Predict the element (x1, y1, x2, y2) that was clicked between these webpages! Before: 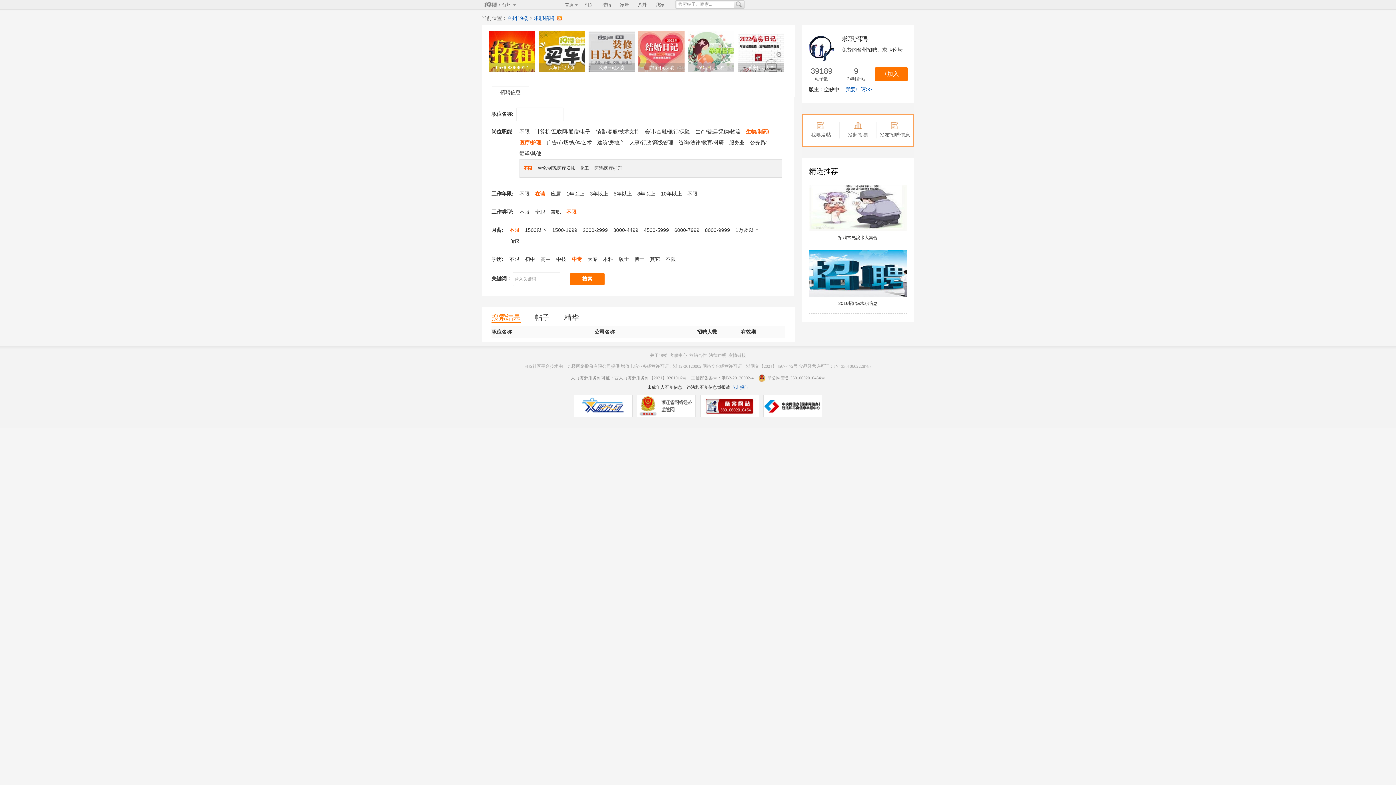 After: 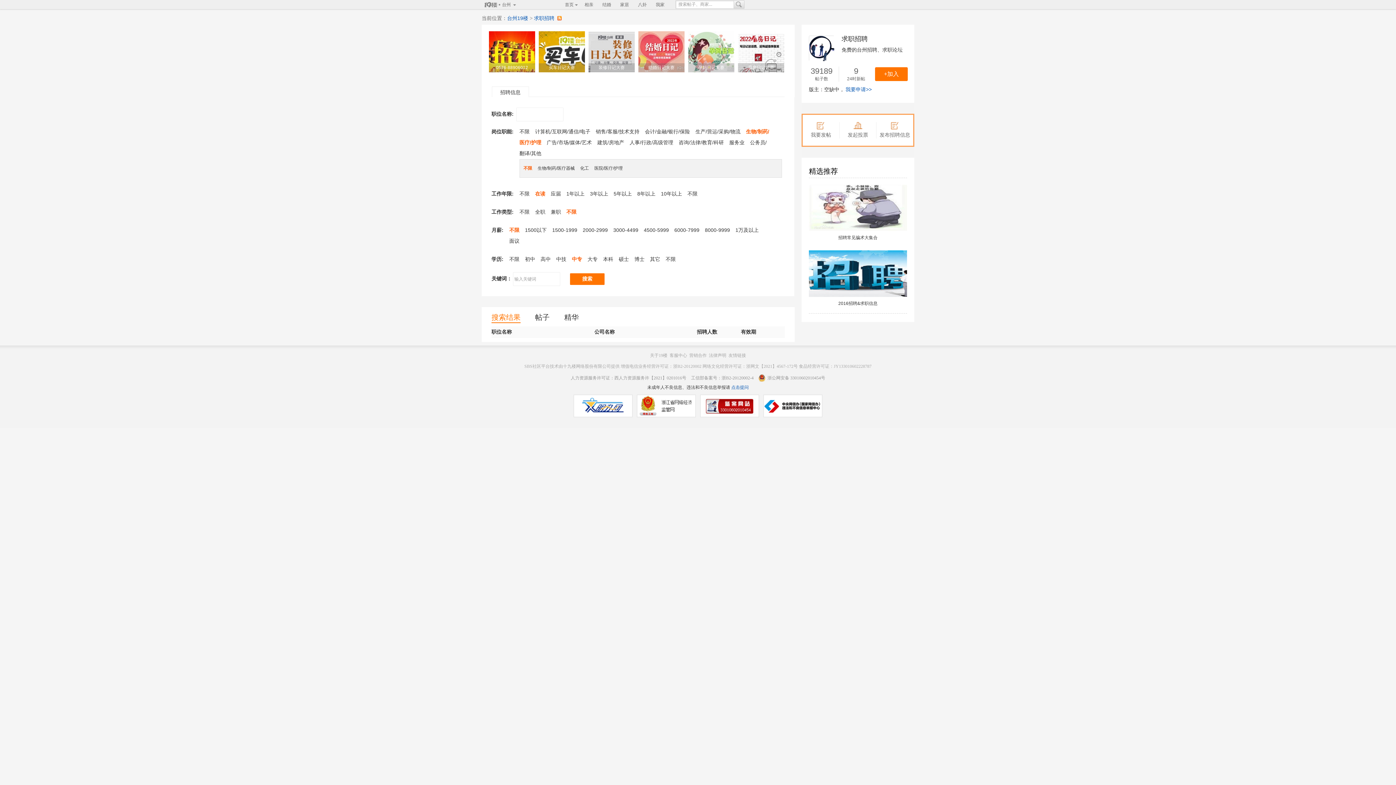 Action: bbox: (509, 227, 519, 233) label: 不限